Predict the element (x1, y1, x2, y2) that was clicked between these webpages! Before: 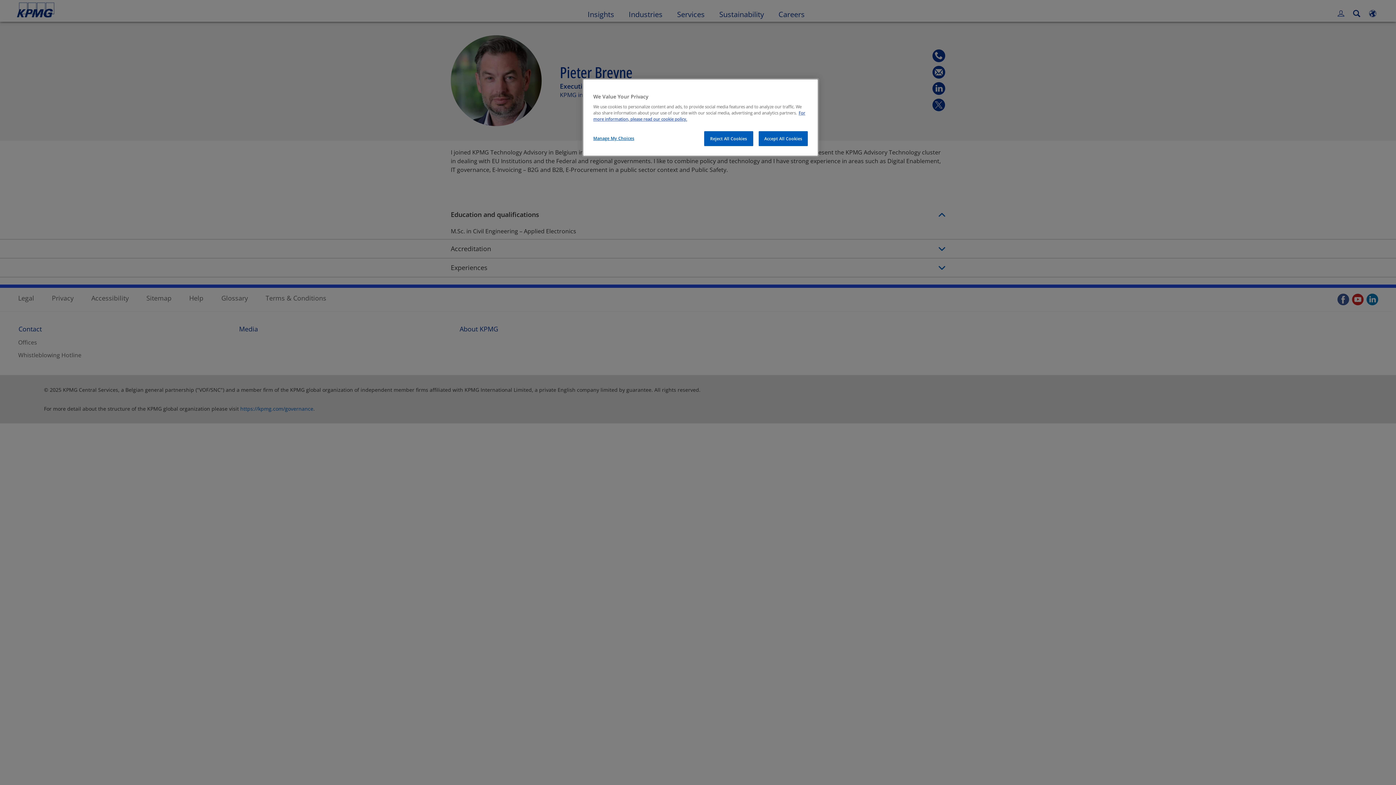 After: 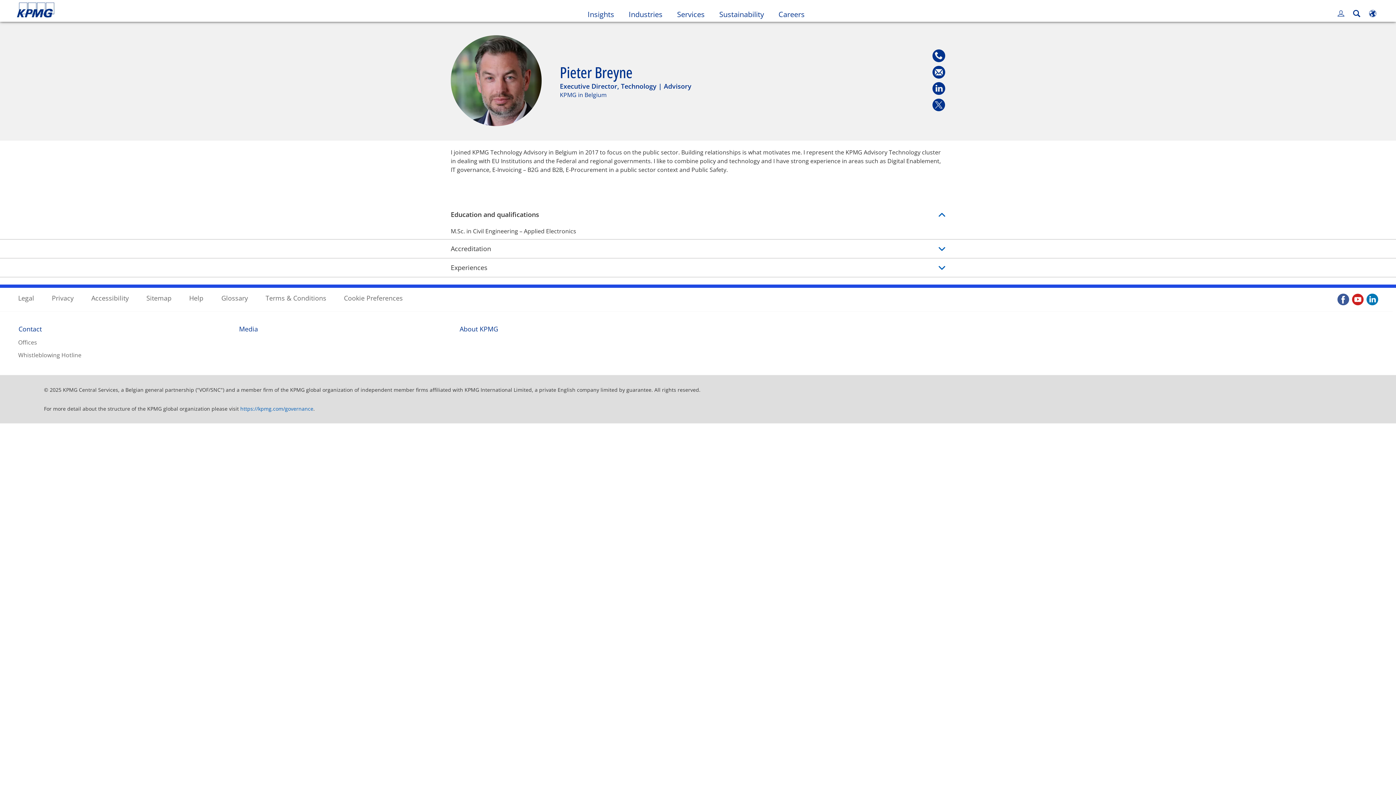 Action: bbox: (758, 131, 808, 146) label: Accept All Cookies